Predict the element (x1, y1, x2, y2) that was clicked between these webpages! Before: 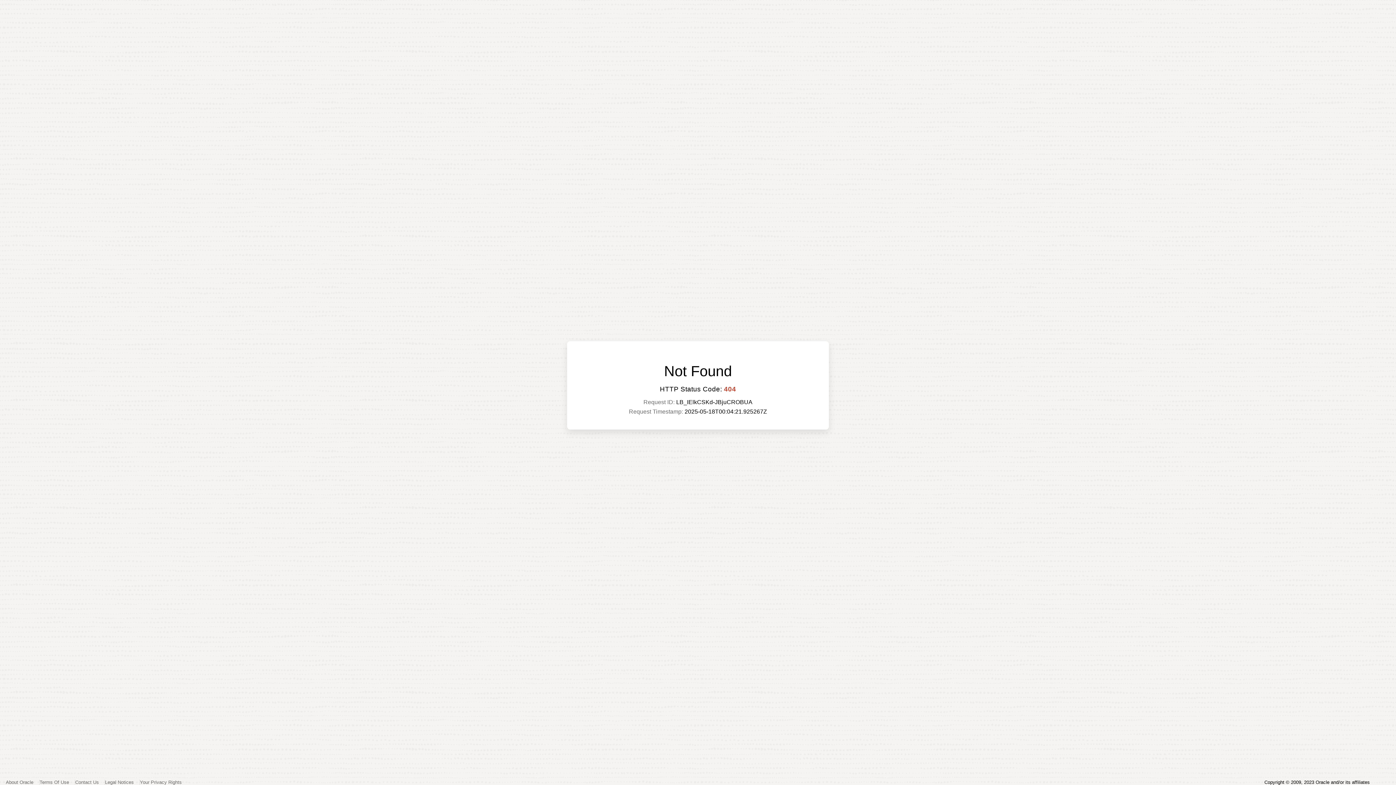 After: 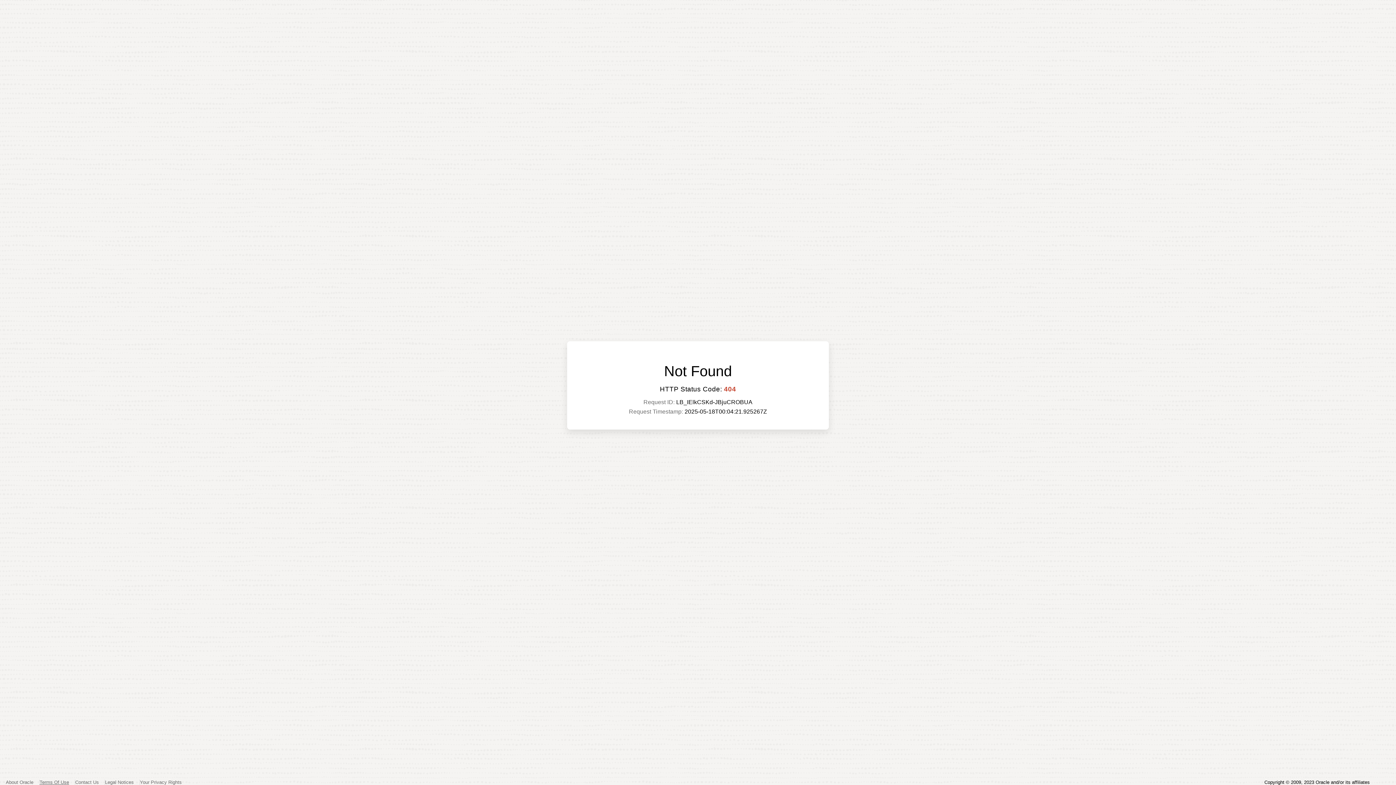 Action: bbox: (39, 780, 69, 785) label: Terms Of Use